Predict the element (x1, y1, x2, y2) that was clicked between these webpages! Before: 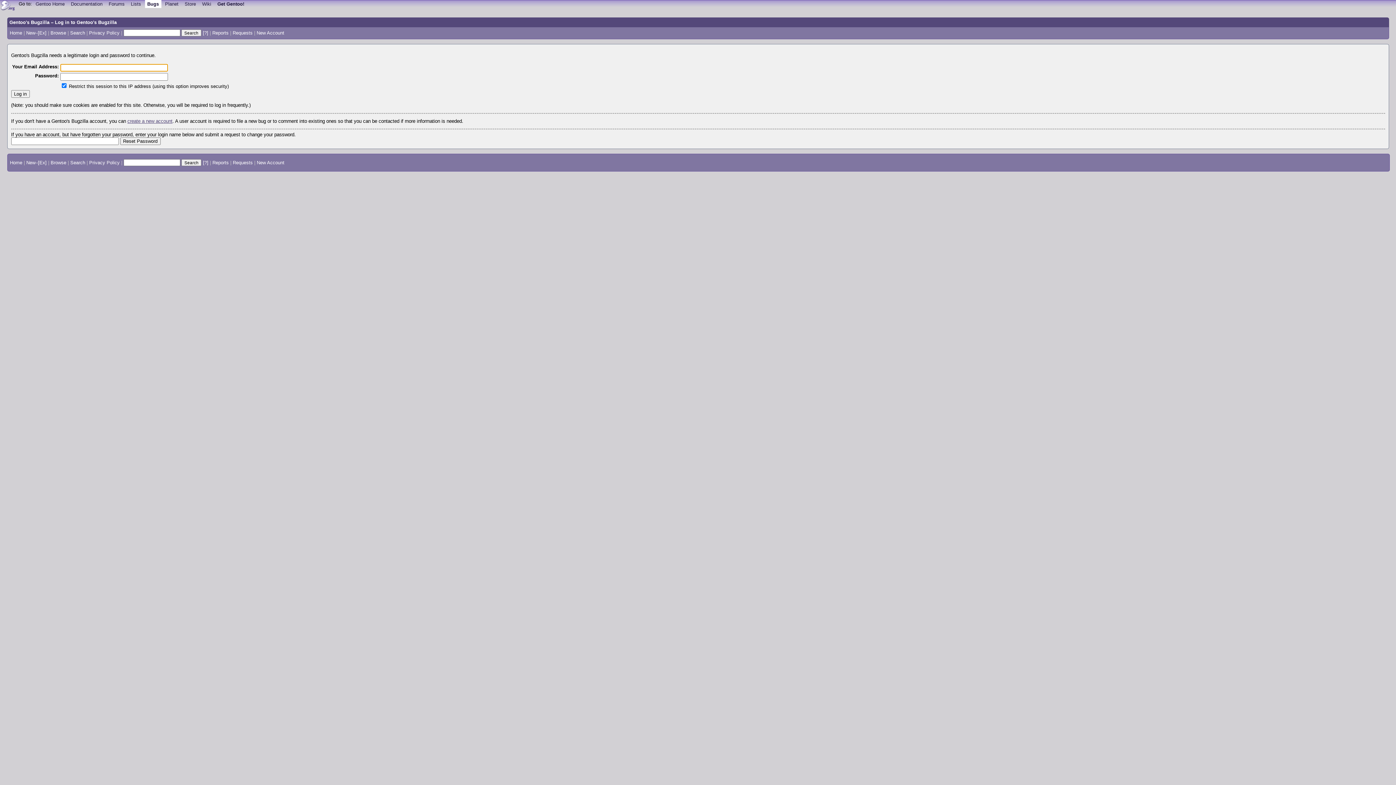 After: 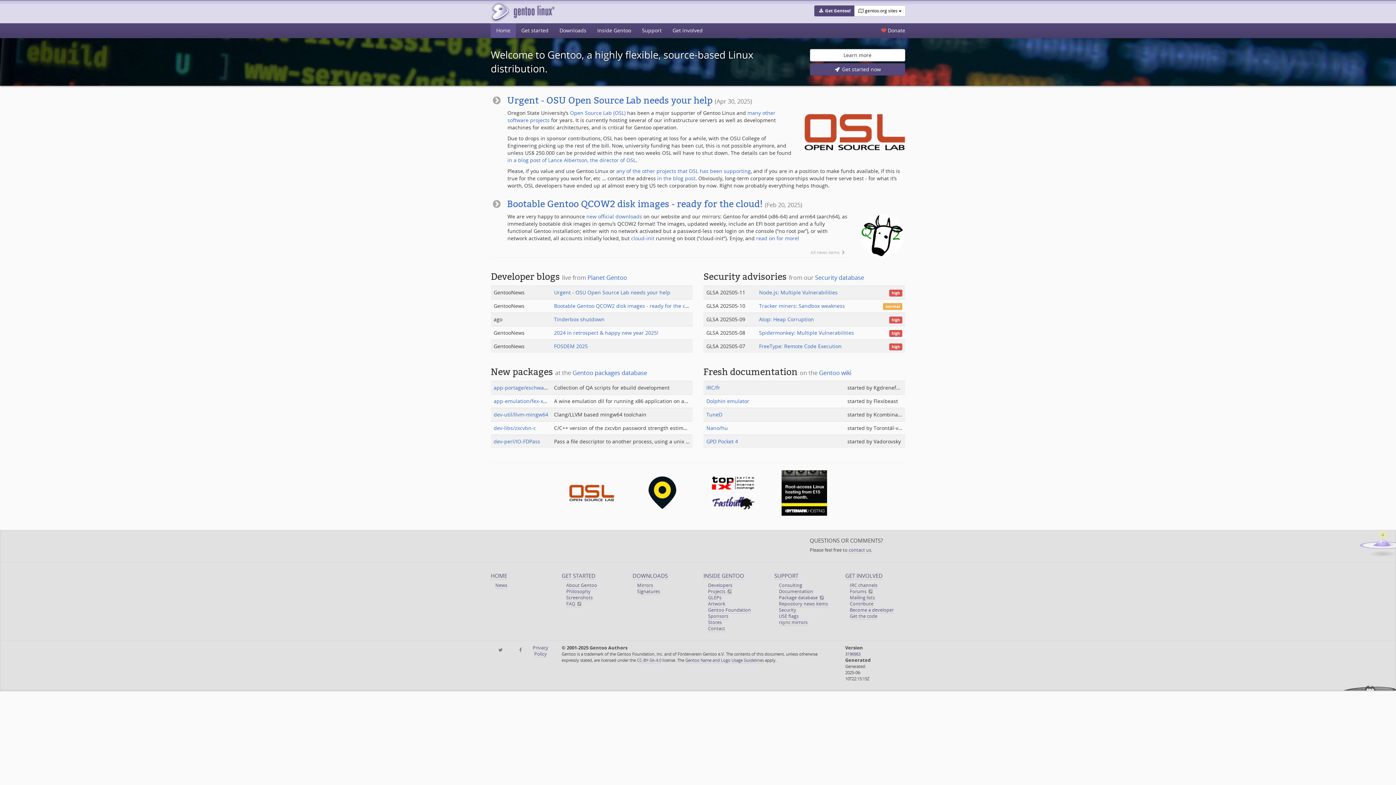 Action: bbox: (33, 0, 67, 7) label: Gentoo Home